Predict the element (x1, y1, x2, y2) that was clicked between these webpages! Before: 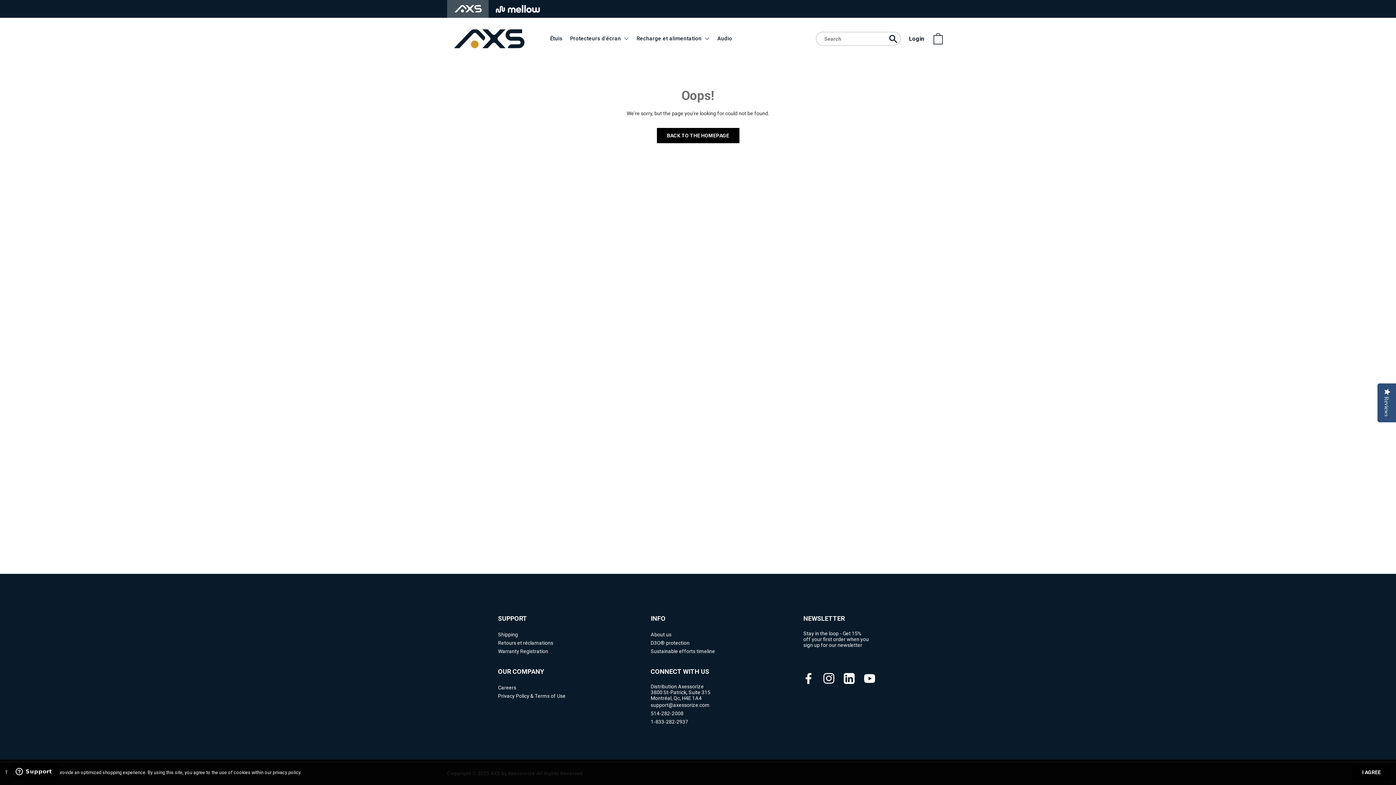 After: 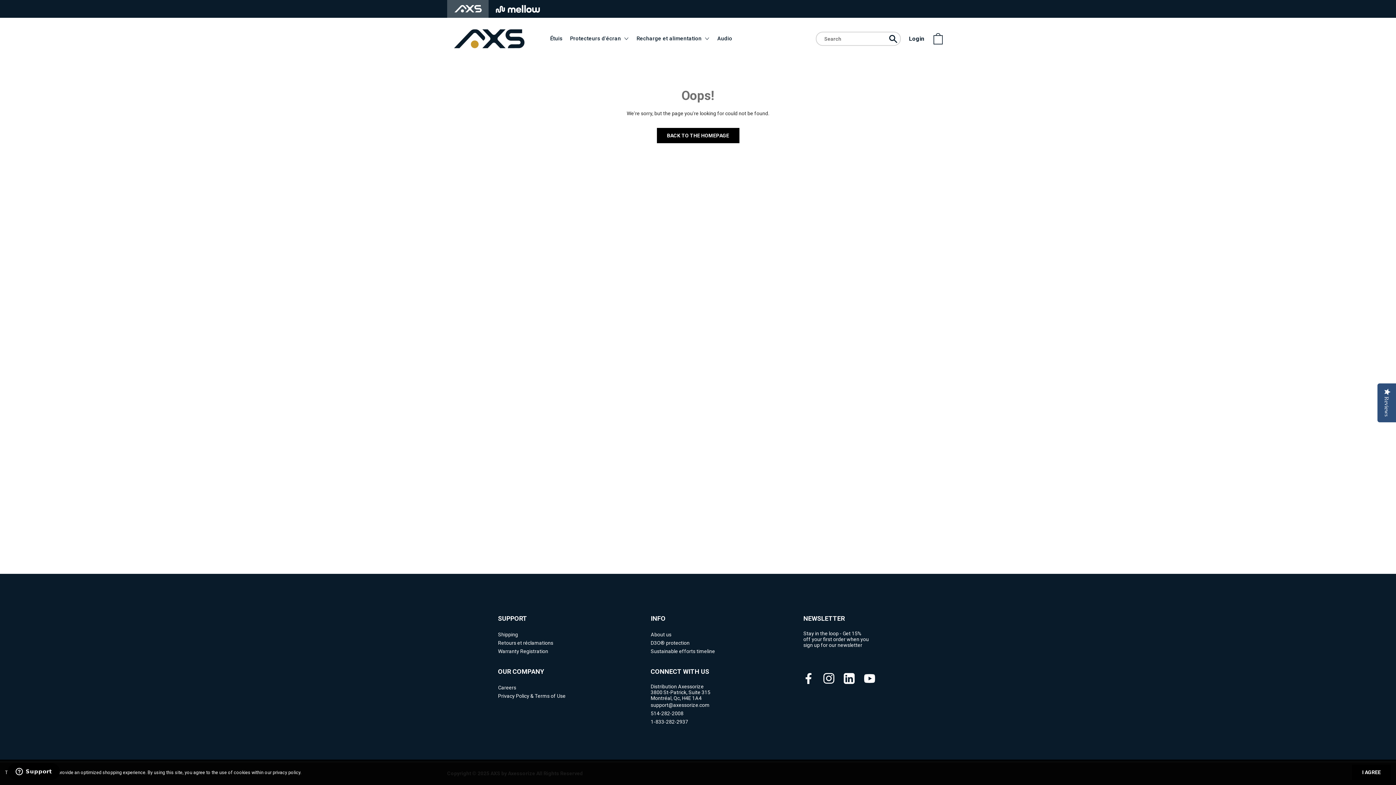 Action: bbox: (844, 673, 854, 684) label: Follow us on Linkedin